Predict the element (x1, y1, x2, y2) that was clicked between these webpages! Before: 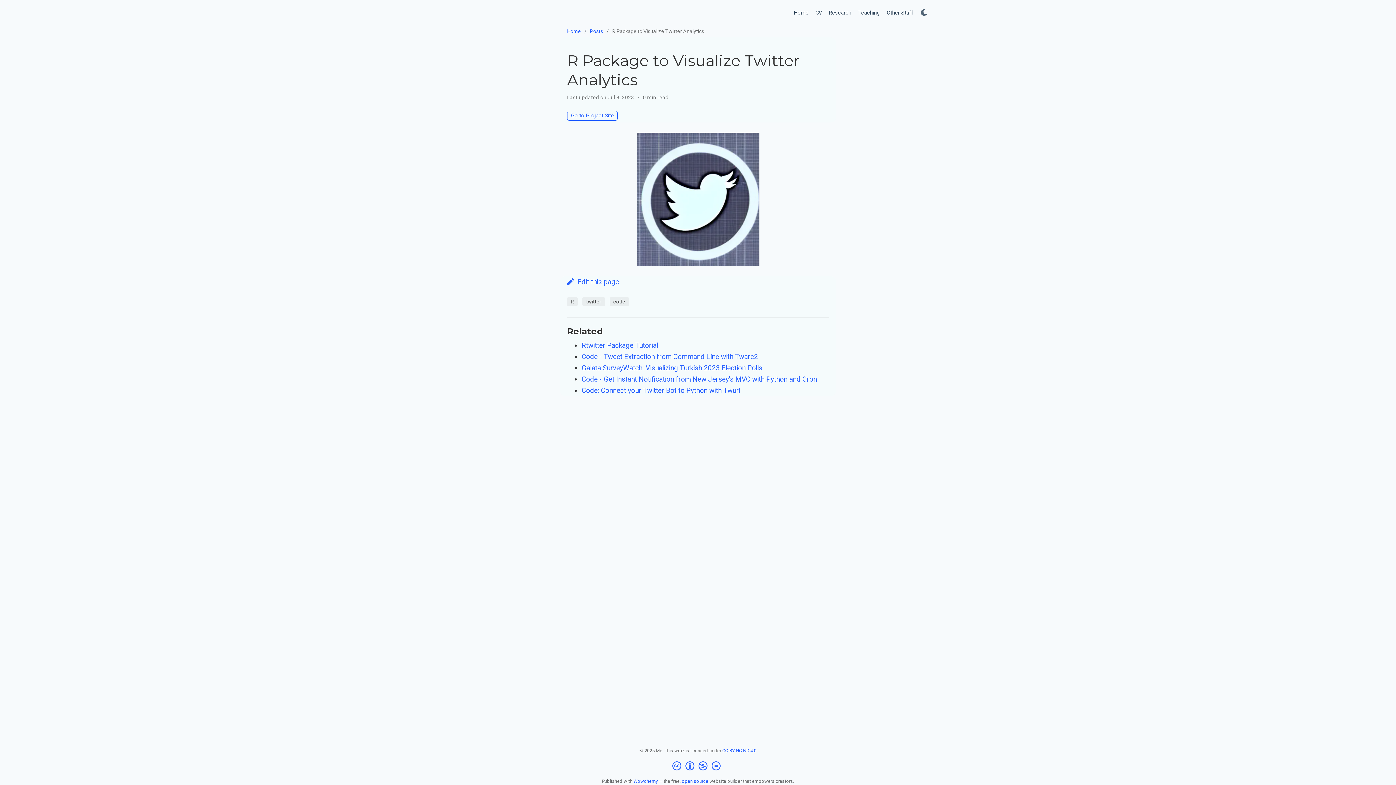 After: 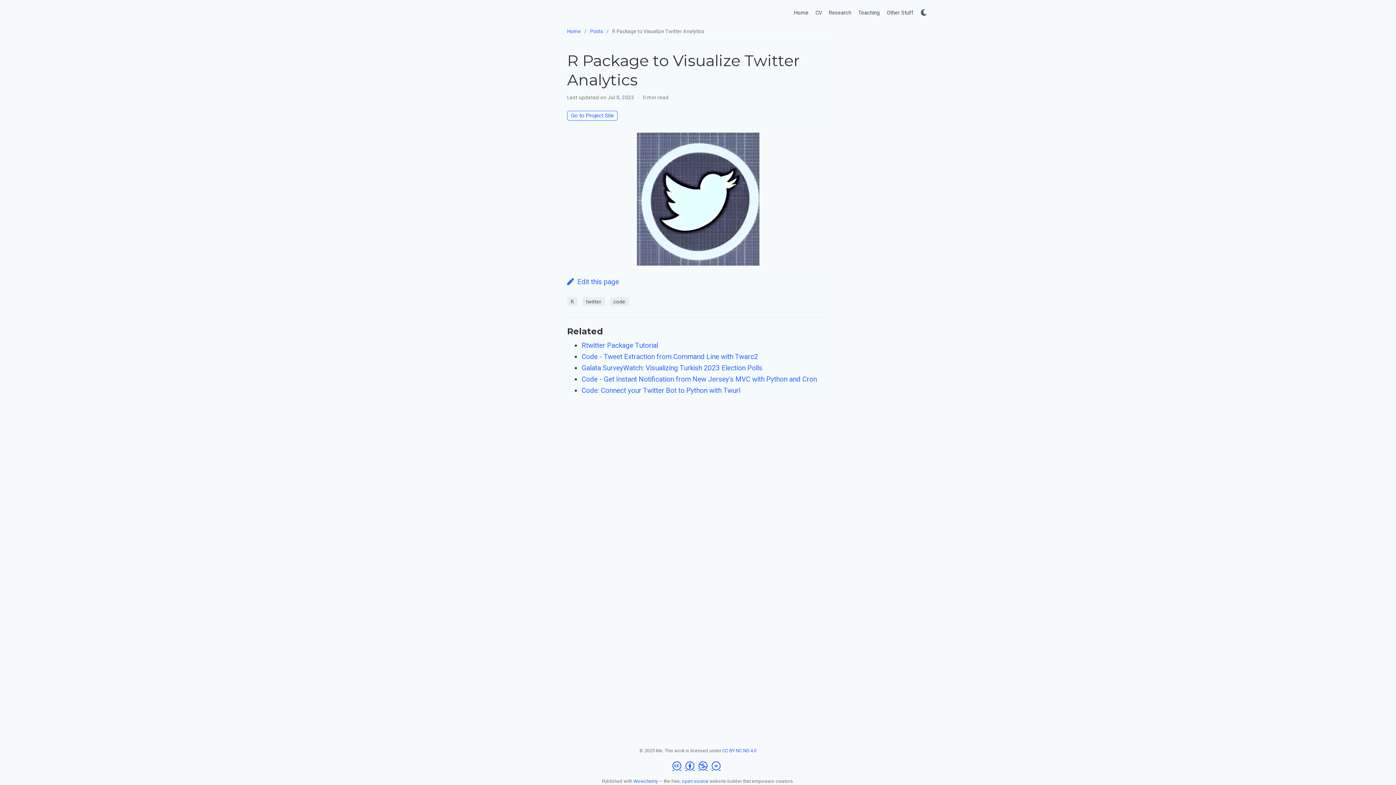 Action: label: Creative Commons bbox: (672, 761, 723, 770)